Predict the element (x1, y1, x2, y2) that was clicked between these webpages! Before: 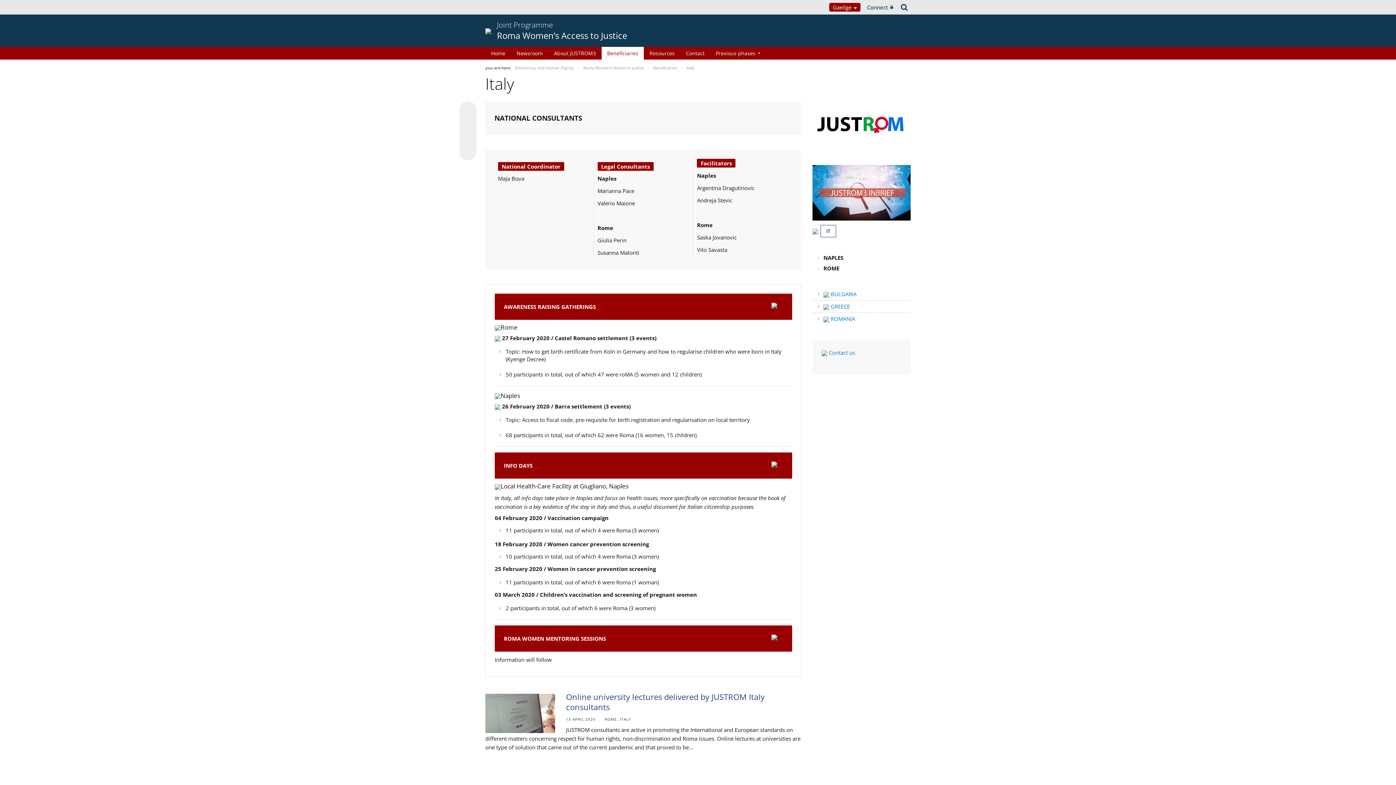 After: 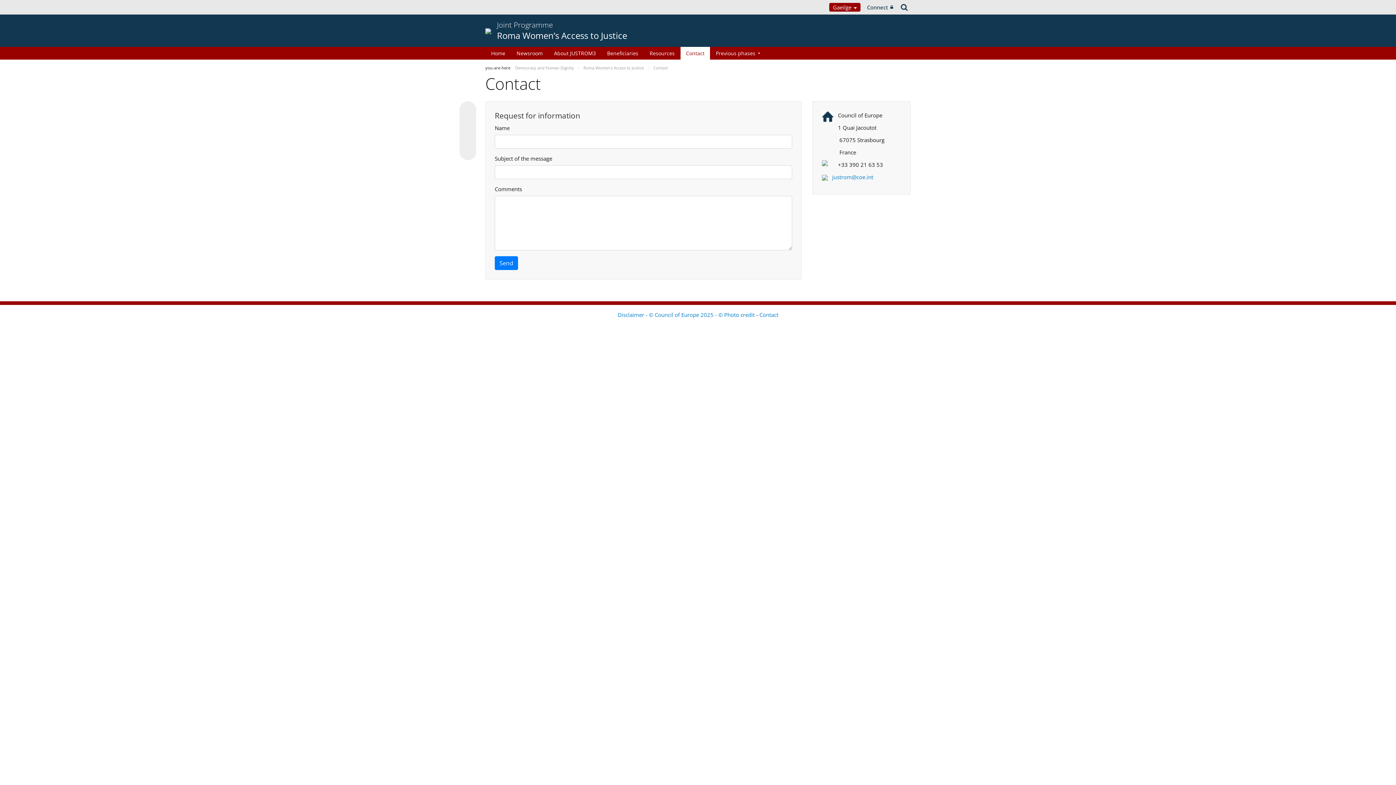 Action: bbox: (680, 46, 710, 59) label: Contact